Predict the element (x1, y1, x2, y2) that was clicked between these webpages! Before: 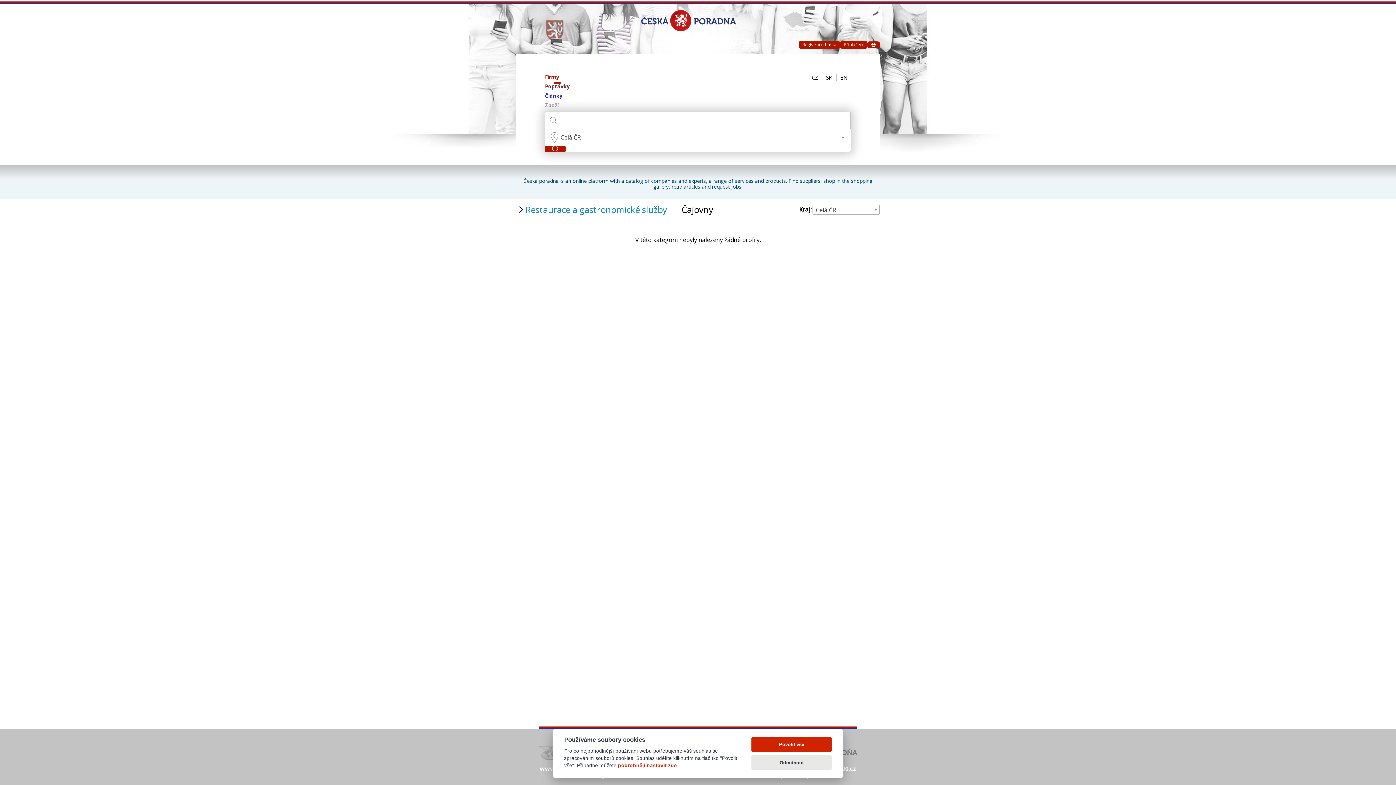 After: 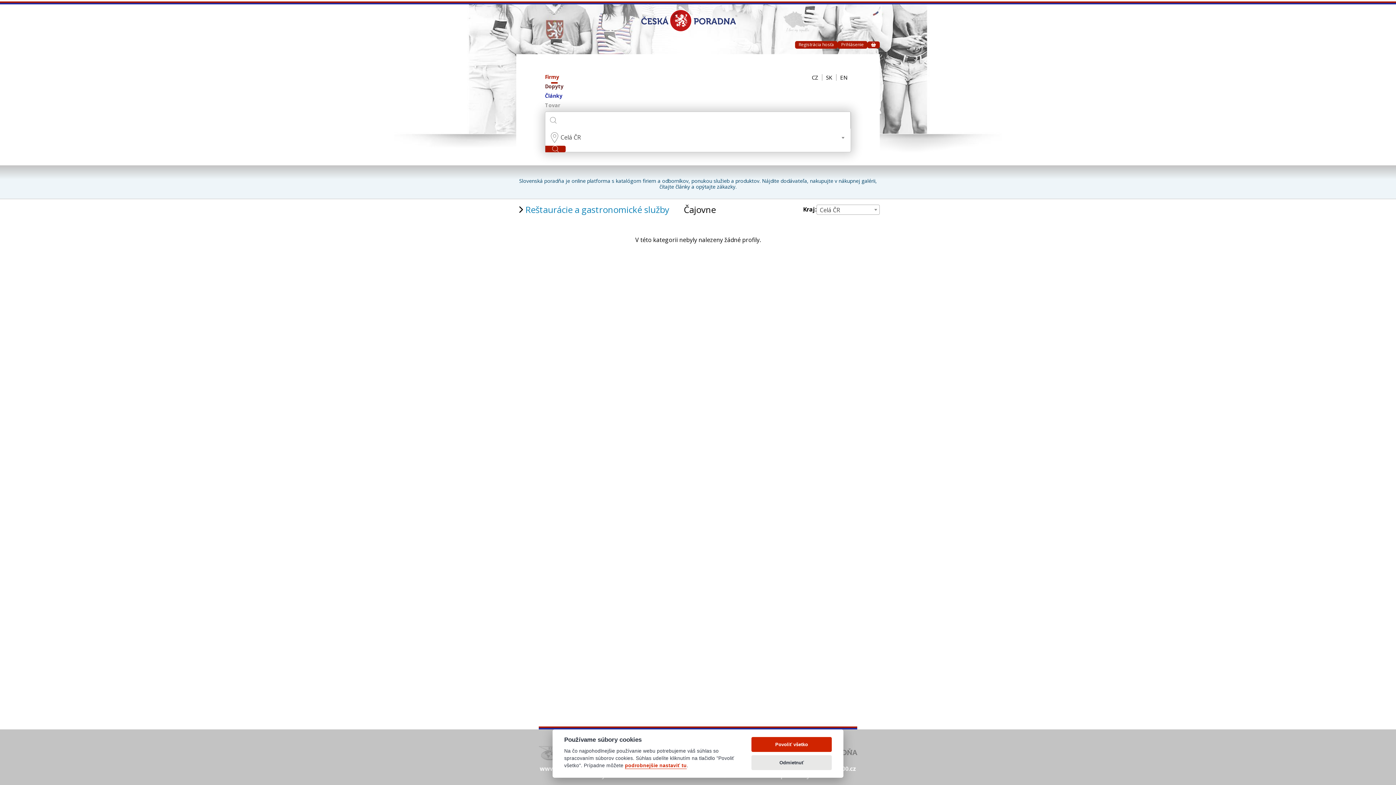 Action: bbox: (822, 74, 836, 80) label: SK